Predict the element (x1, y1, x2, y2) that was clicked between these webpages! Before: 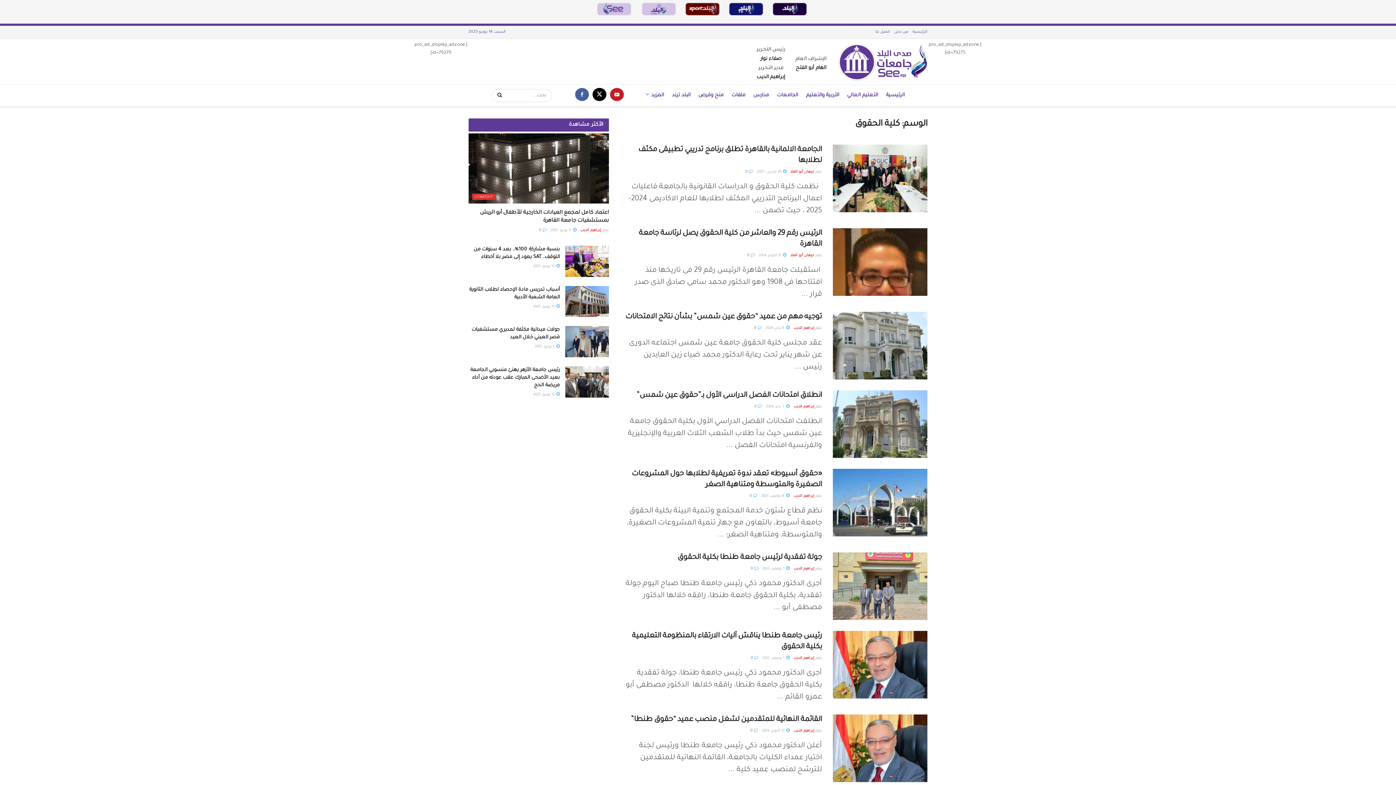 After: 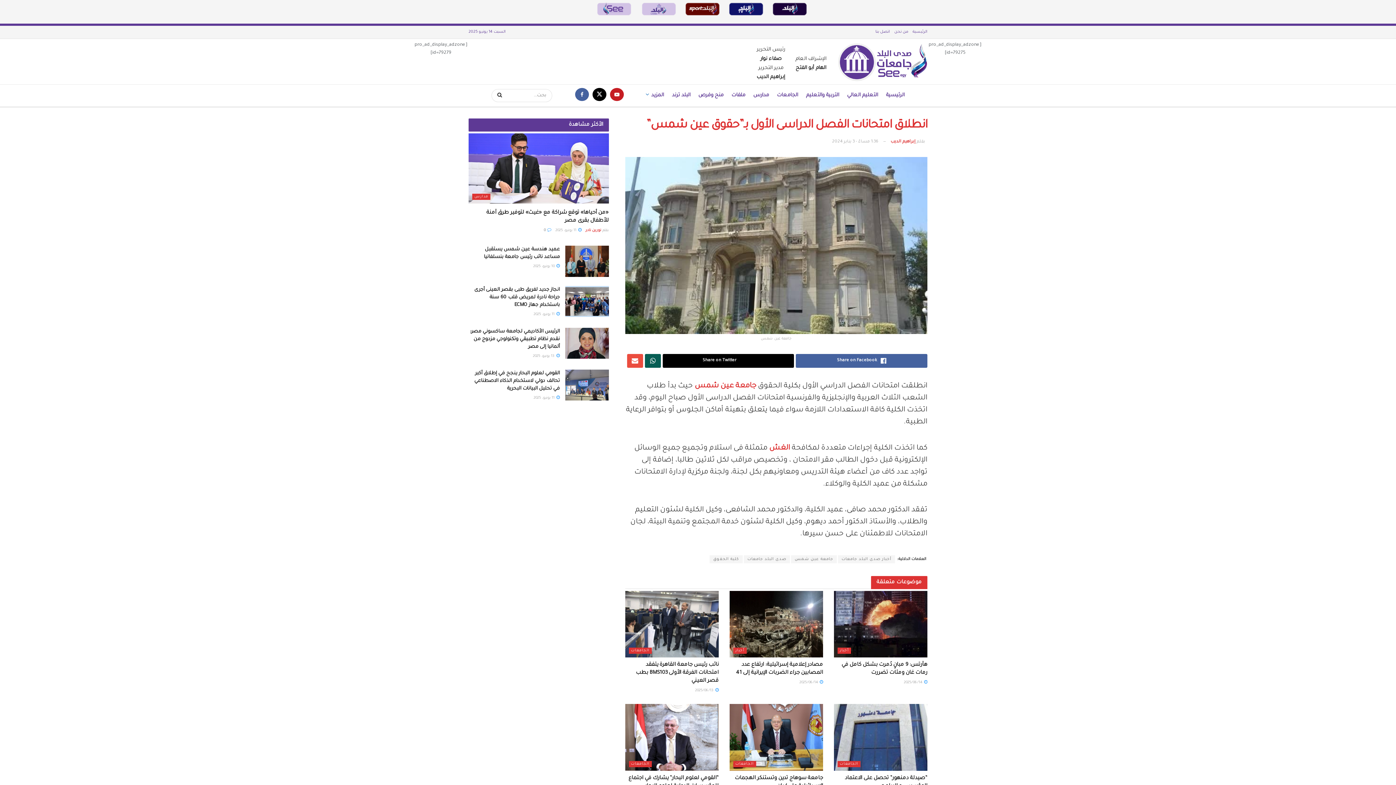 Action: label:  3 يناير، 2024 bbox: (766, 405, 789, 409)